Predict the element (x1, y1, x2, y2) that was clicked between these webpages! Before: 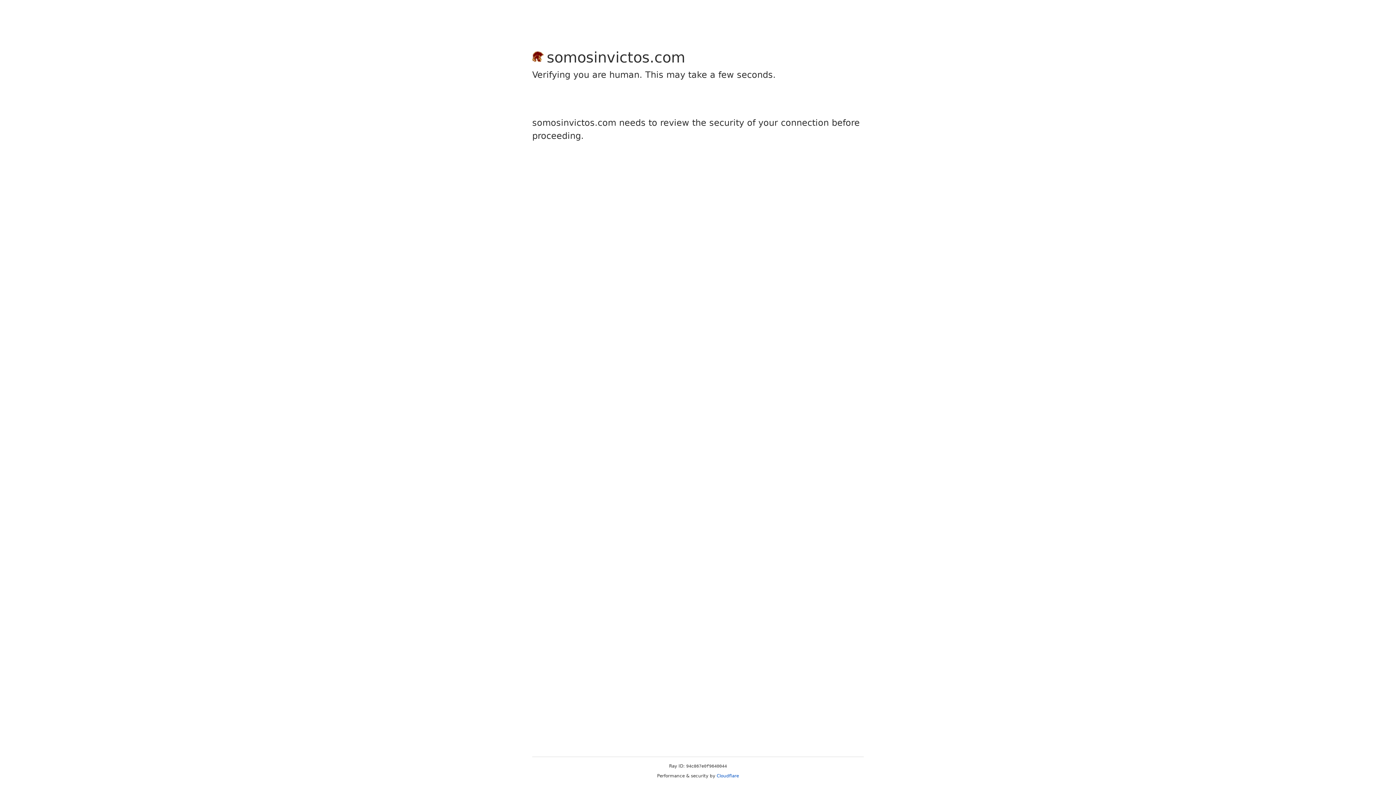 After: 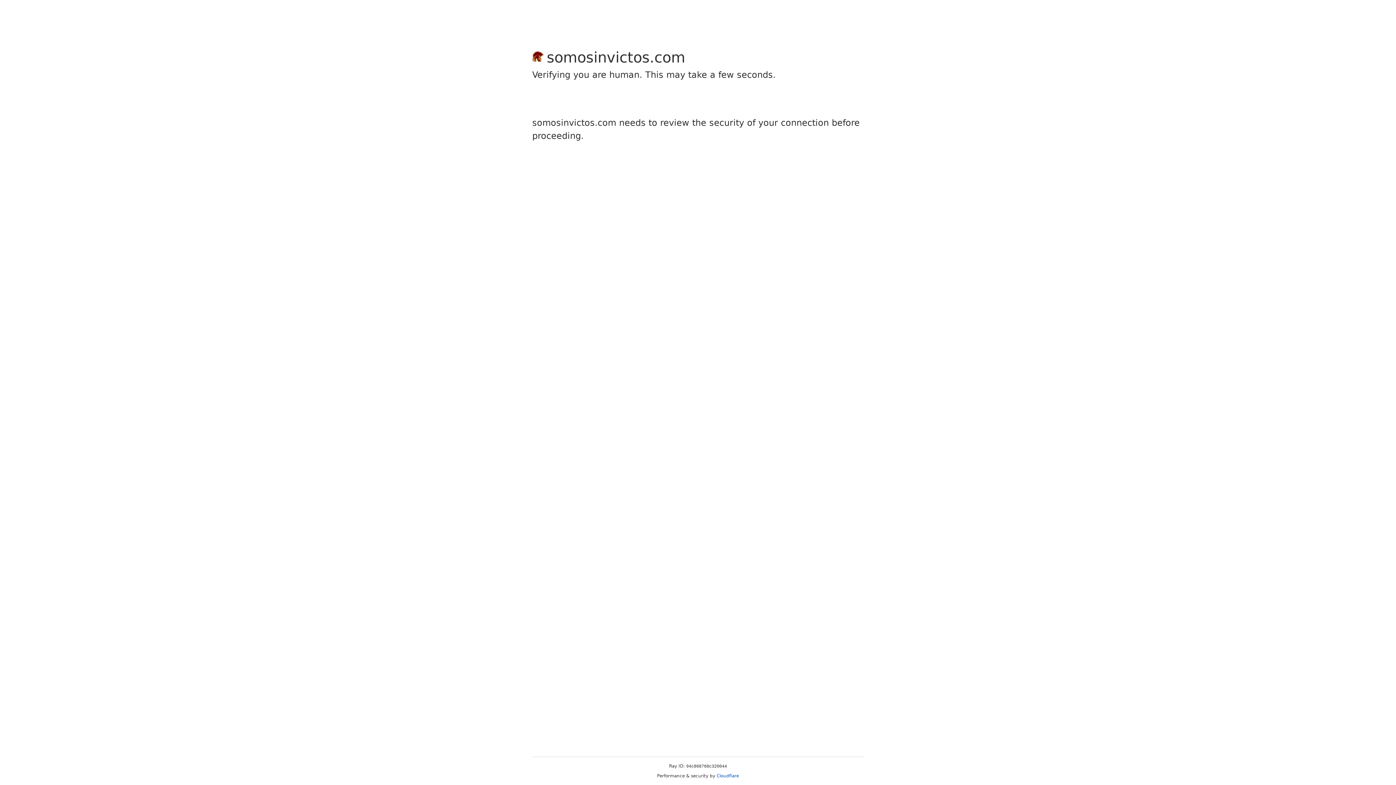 Action: label: Cloudflare bbox: (716, 773, 739, 778)